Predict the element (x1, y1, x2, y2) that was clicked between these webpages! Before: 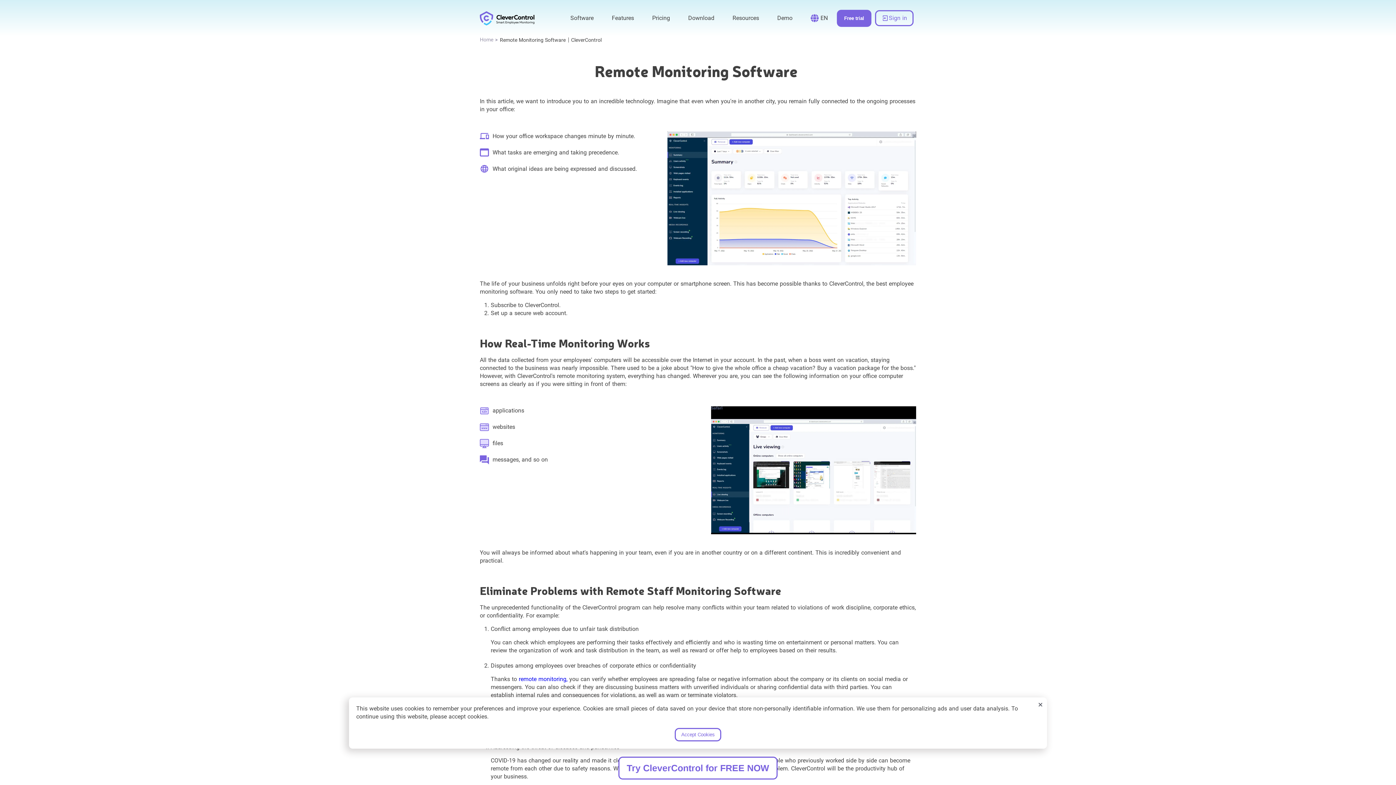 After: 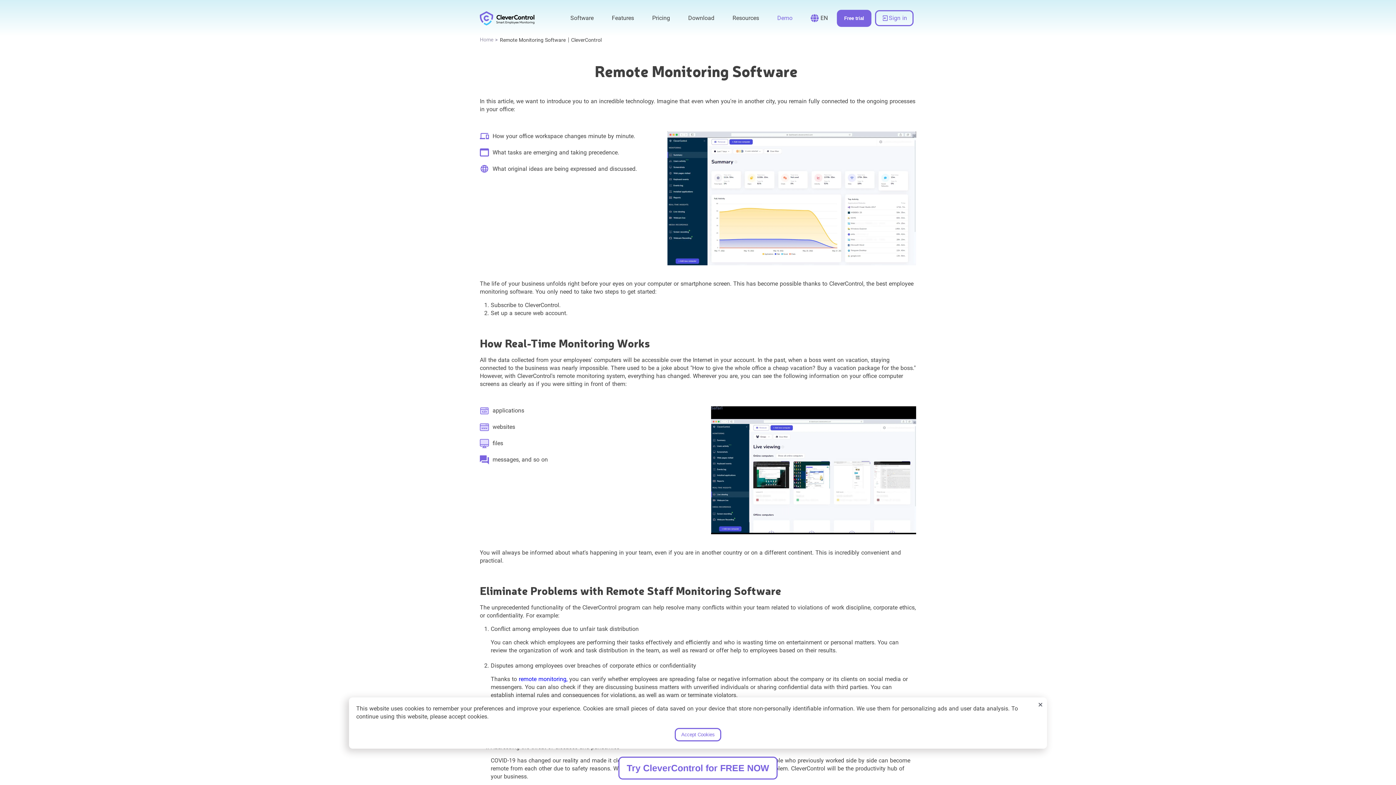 Action: bbox: (809, 1, 824, 35) label: link to https://demo.clevercontrol.com/